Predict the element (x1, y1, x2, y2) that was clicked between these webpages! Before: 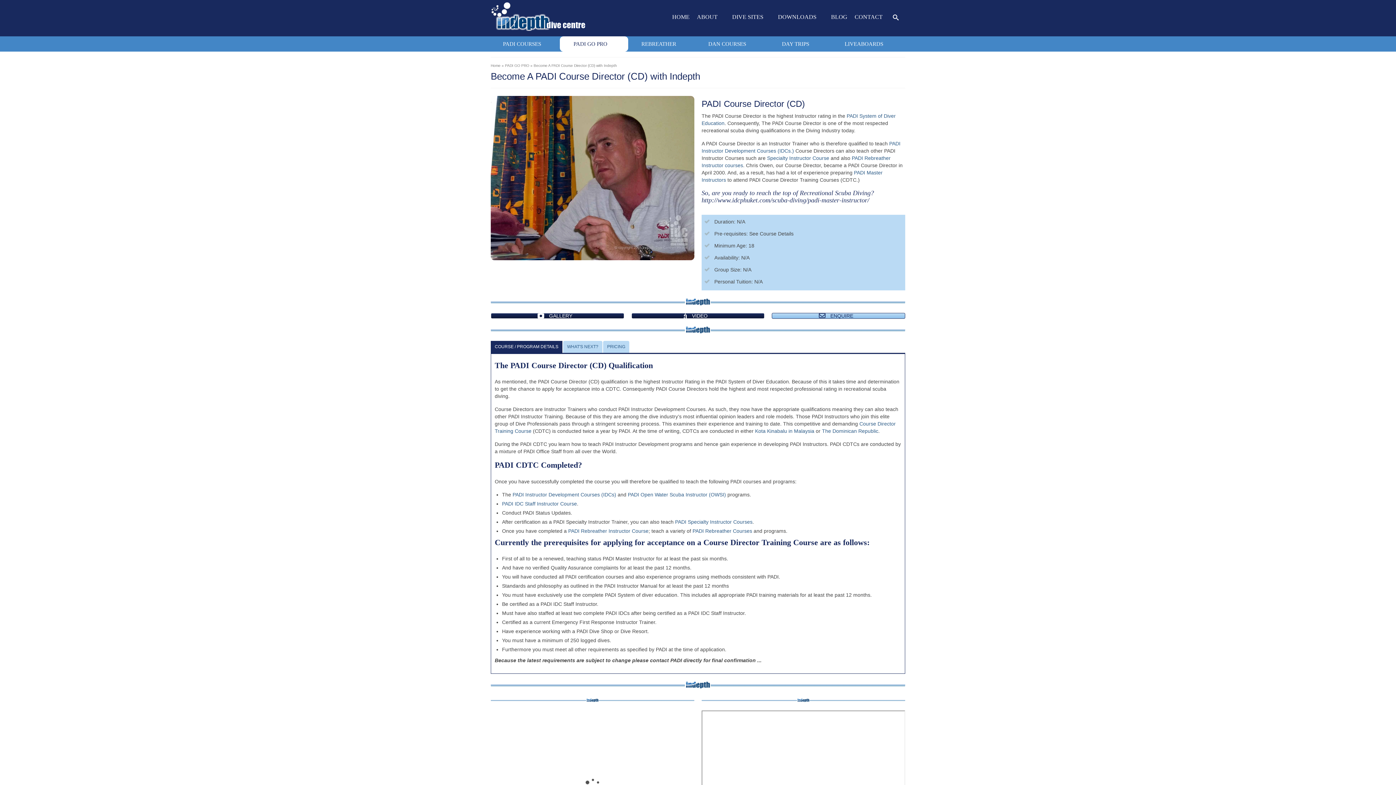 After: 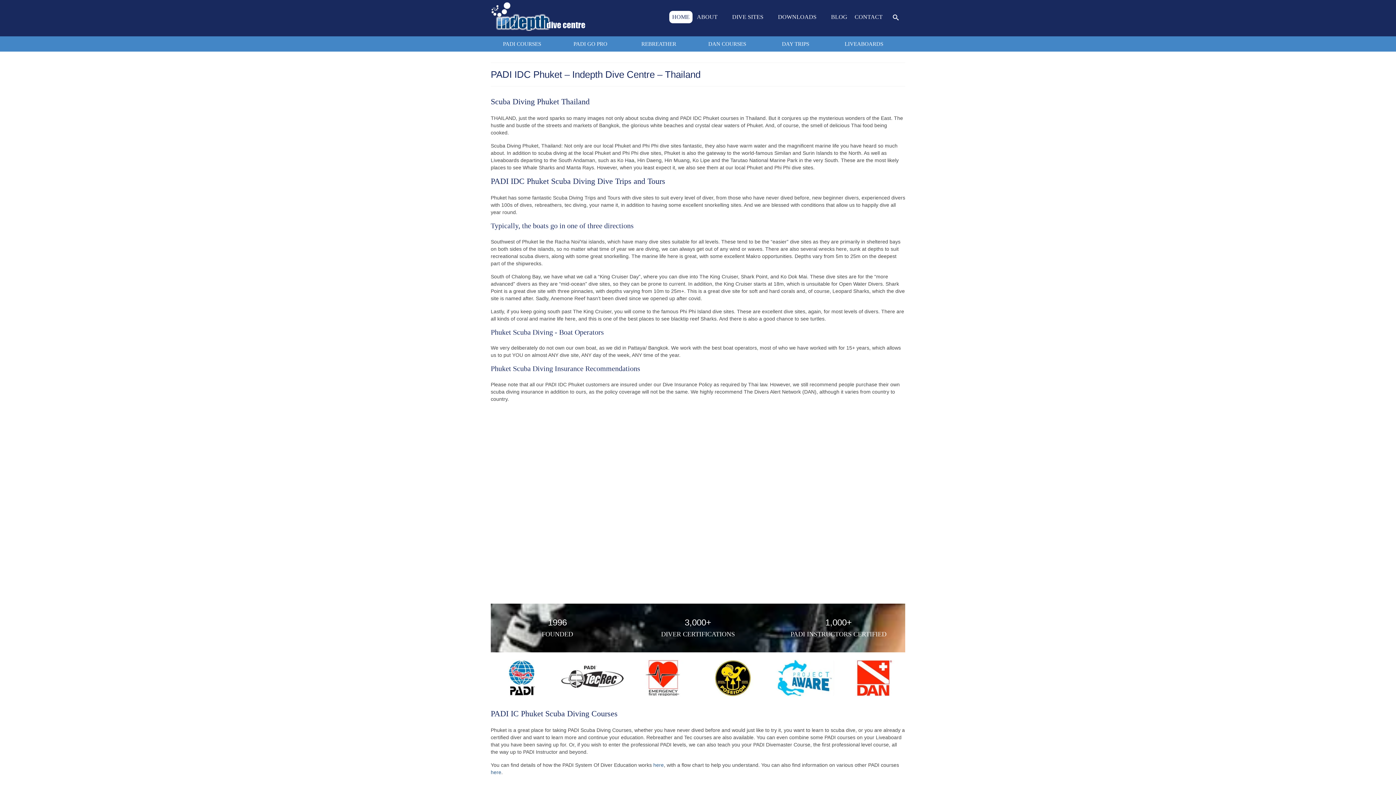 Action: bbox: (669, 10, 692, 23) label: HOME